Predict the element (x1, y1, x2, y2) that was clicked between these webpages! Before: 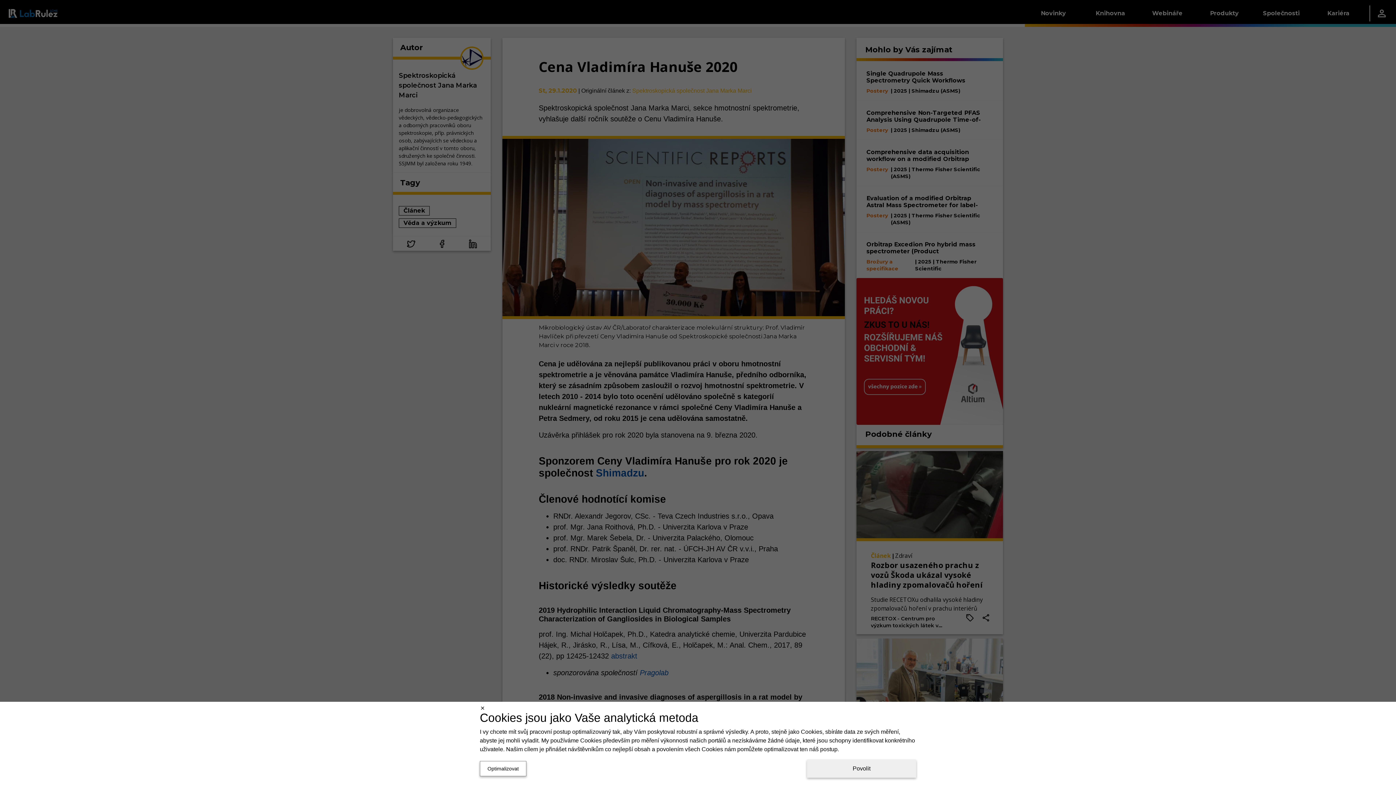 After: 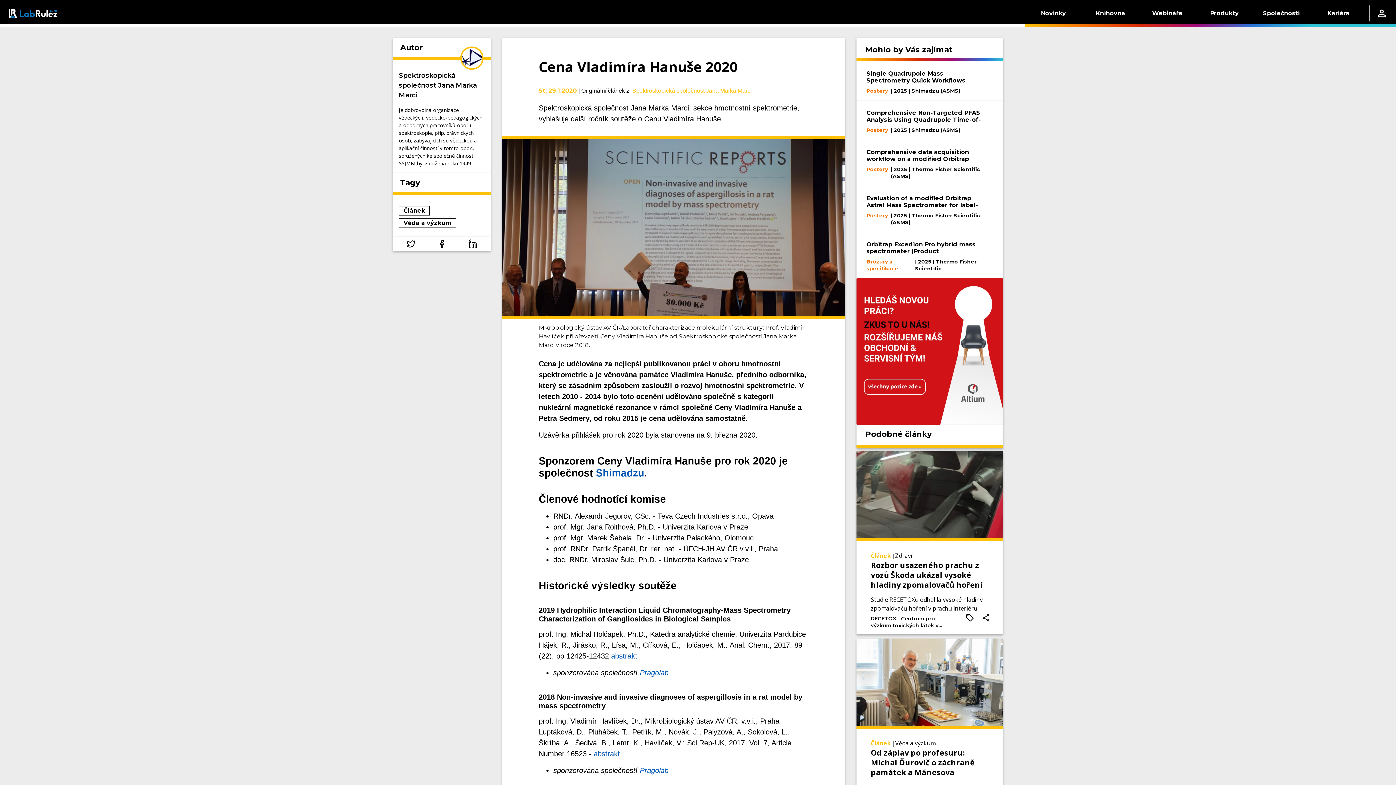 Action: bbox: (807, 760, 916, 778) label: Povolit